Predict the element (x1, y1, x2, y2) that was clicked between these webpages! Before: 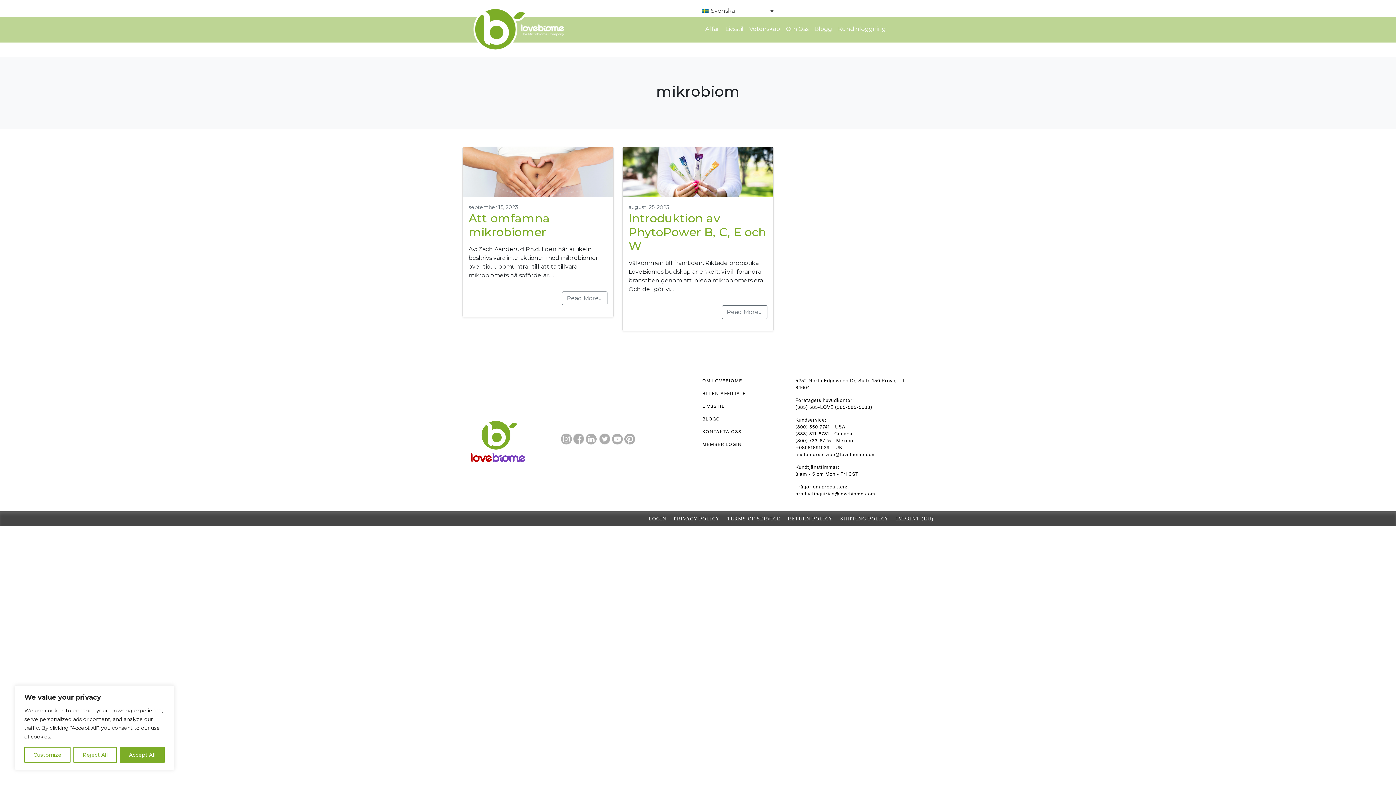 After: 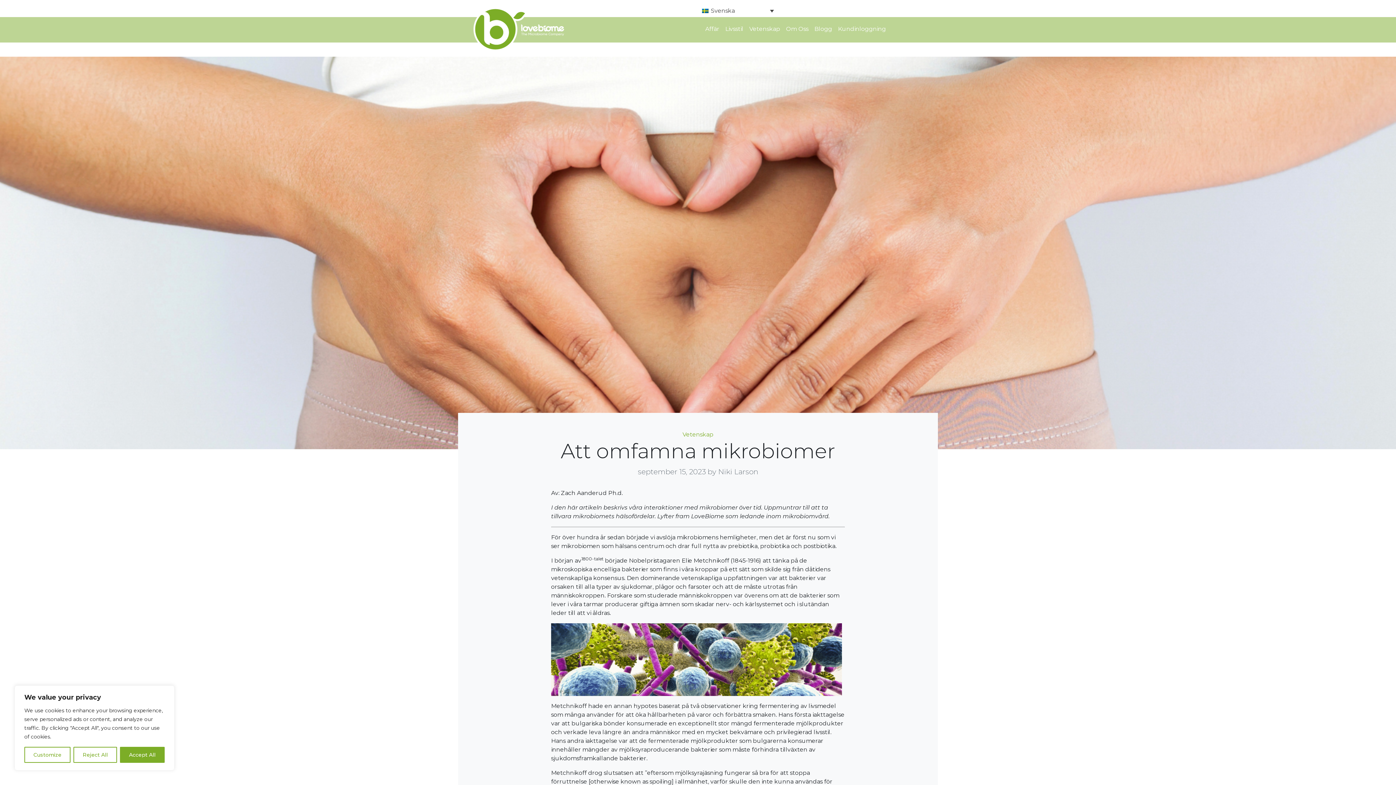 Action: bbox: (468, 211, 550, 239) label: Att omfamna mikrobiomer